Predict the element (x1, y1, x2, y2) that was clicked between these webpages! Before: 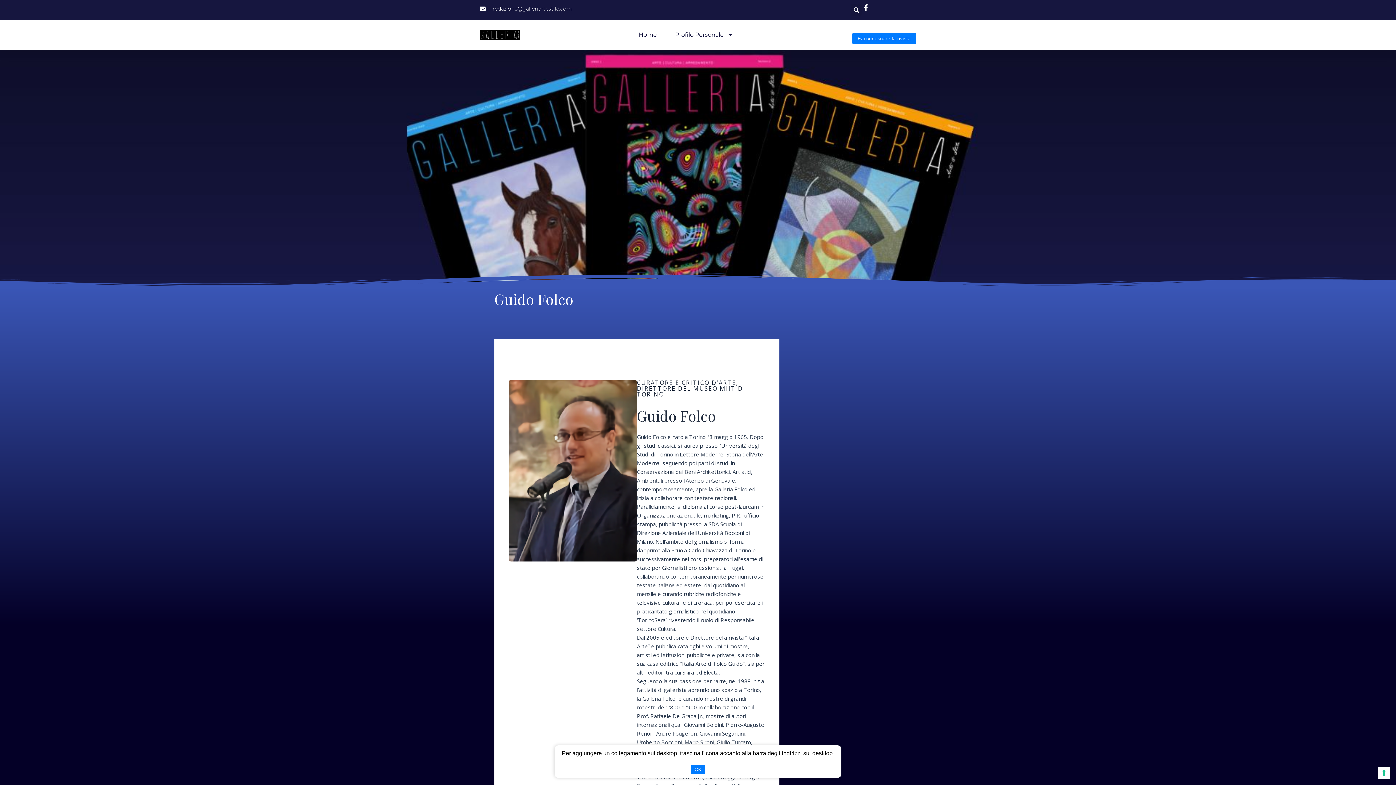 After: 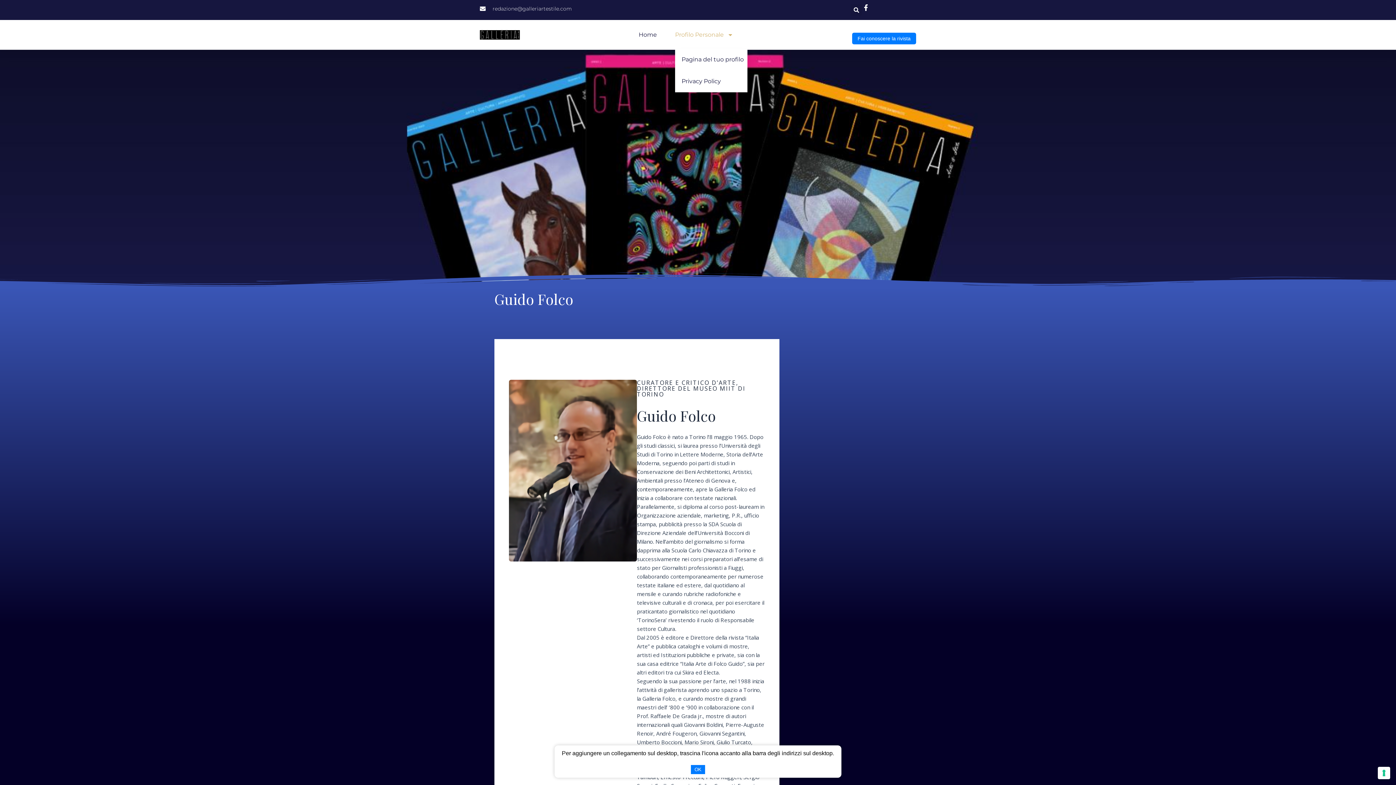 Action: bbox: (675, 26, 733, 43) label: Profilo Personale